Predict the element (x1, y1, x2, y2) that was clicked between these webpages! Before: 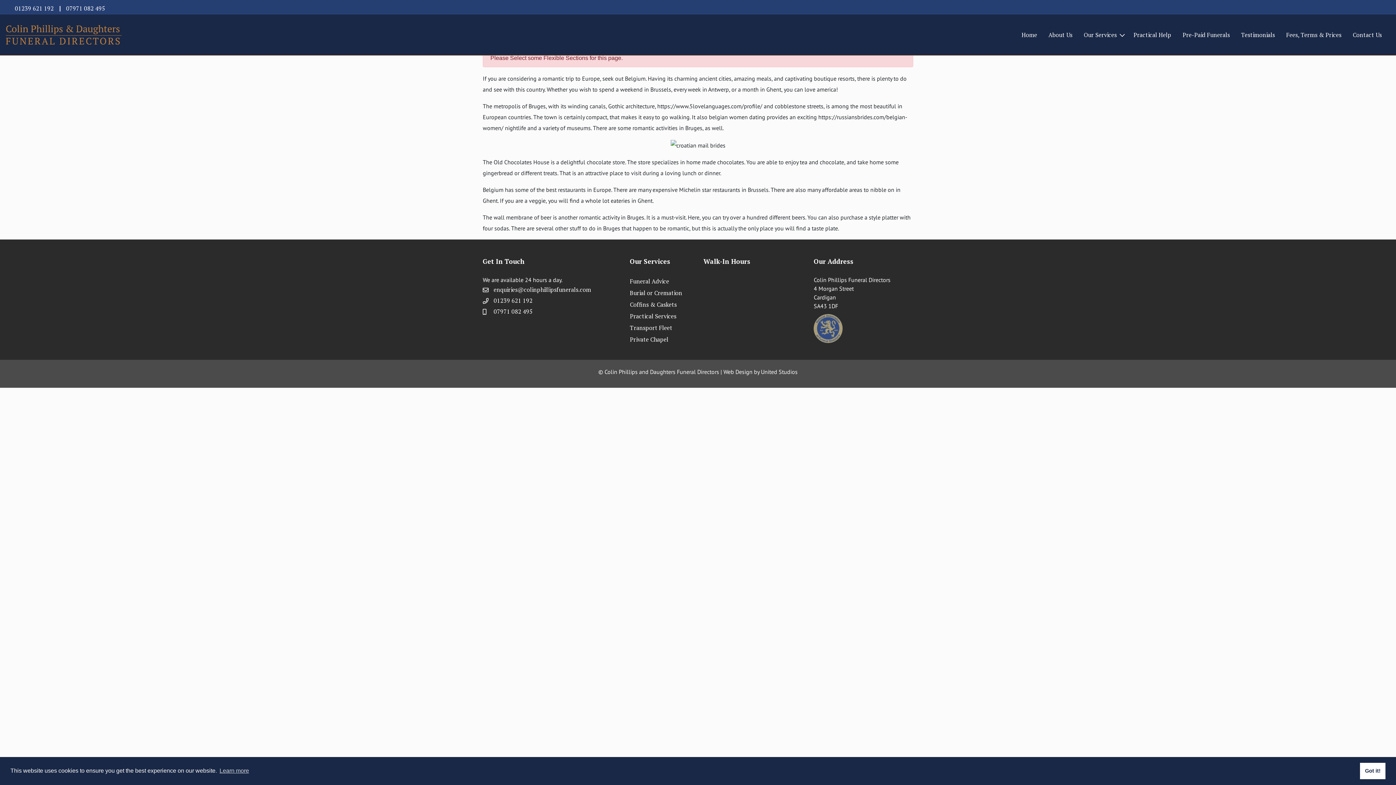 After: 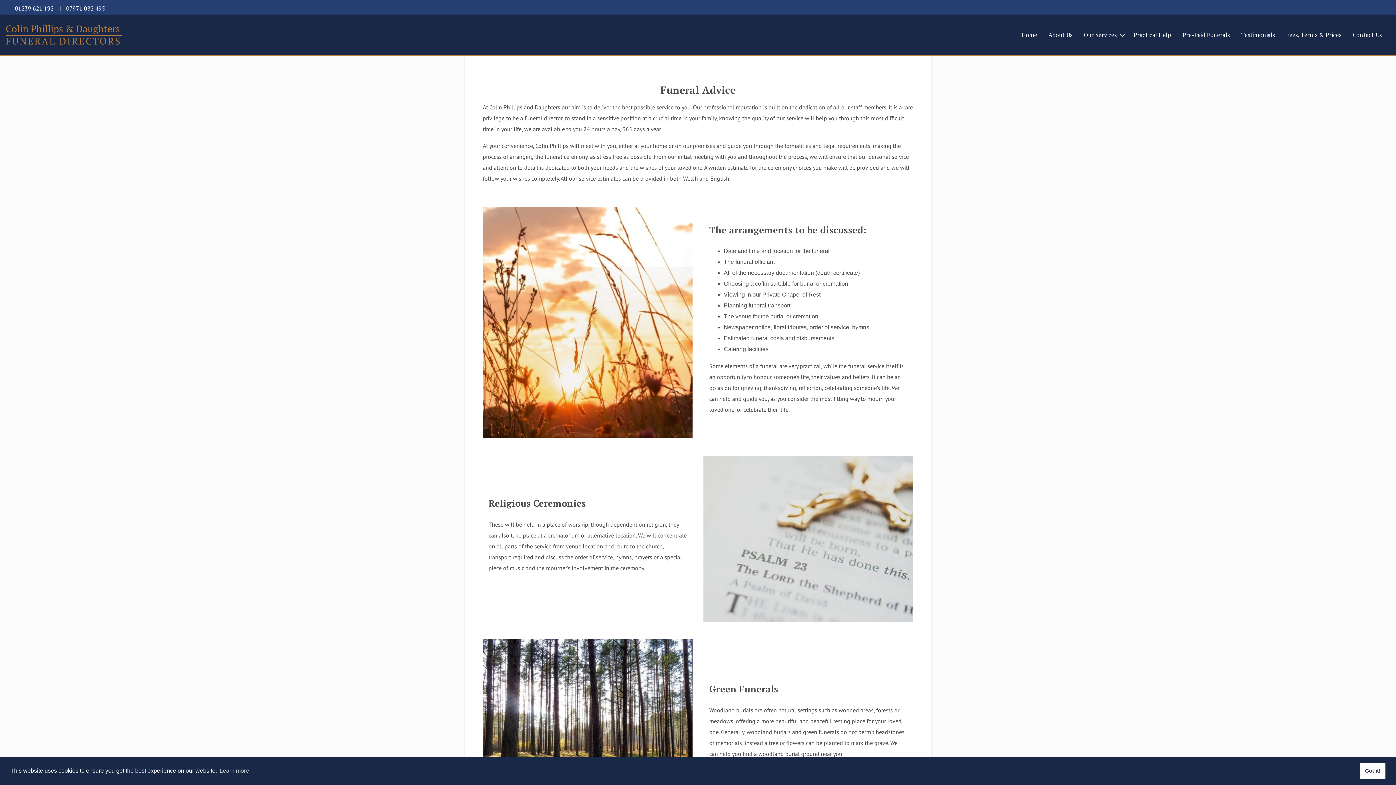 Action: label: Funeral Advice bbox: (630, 277, 669, 285)